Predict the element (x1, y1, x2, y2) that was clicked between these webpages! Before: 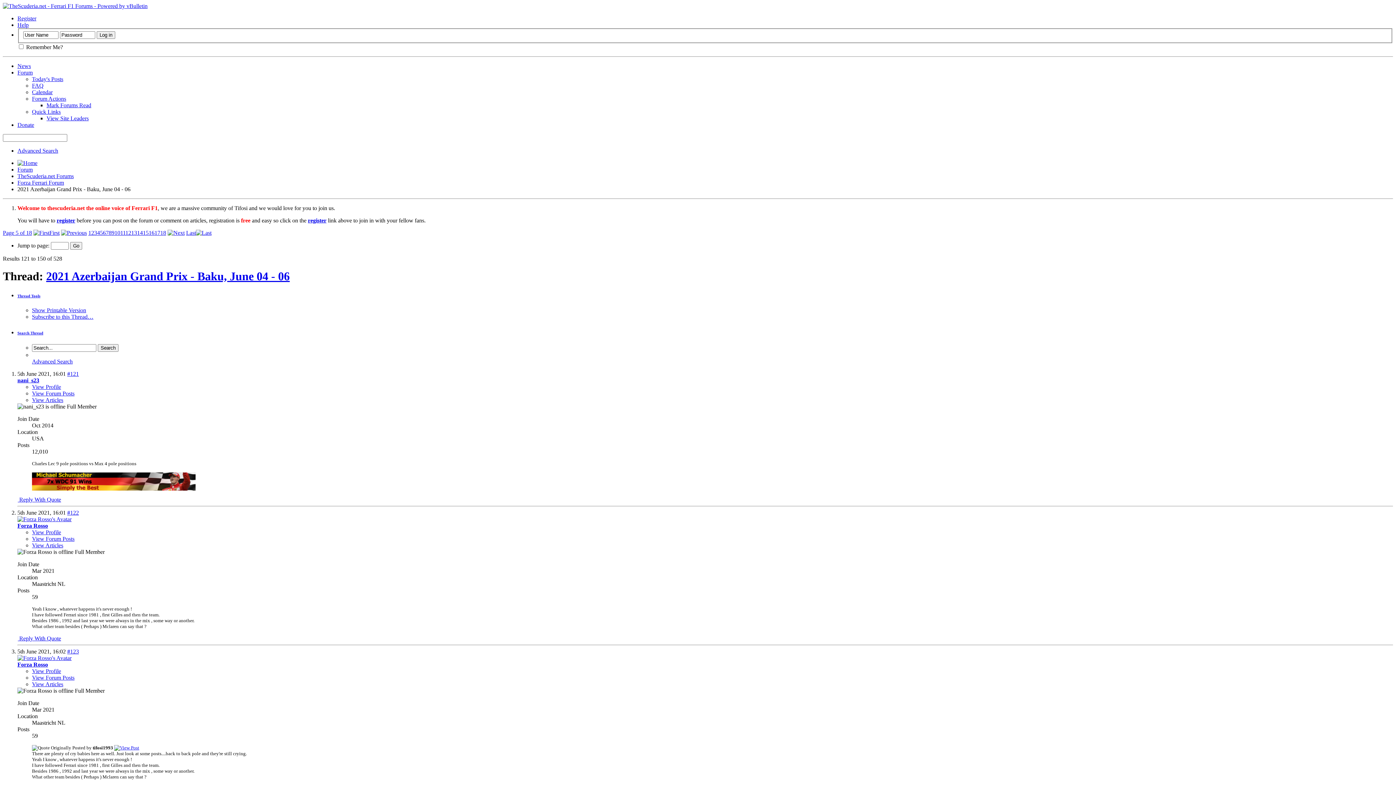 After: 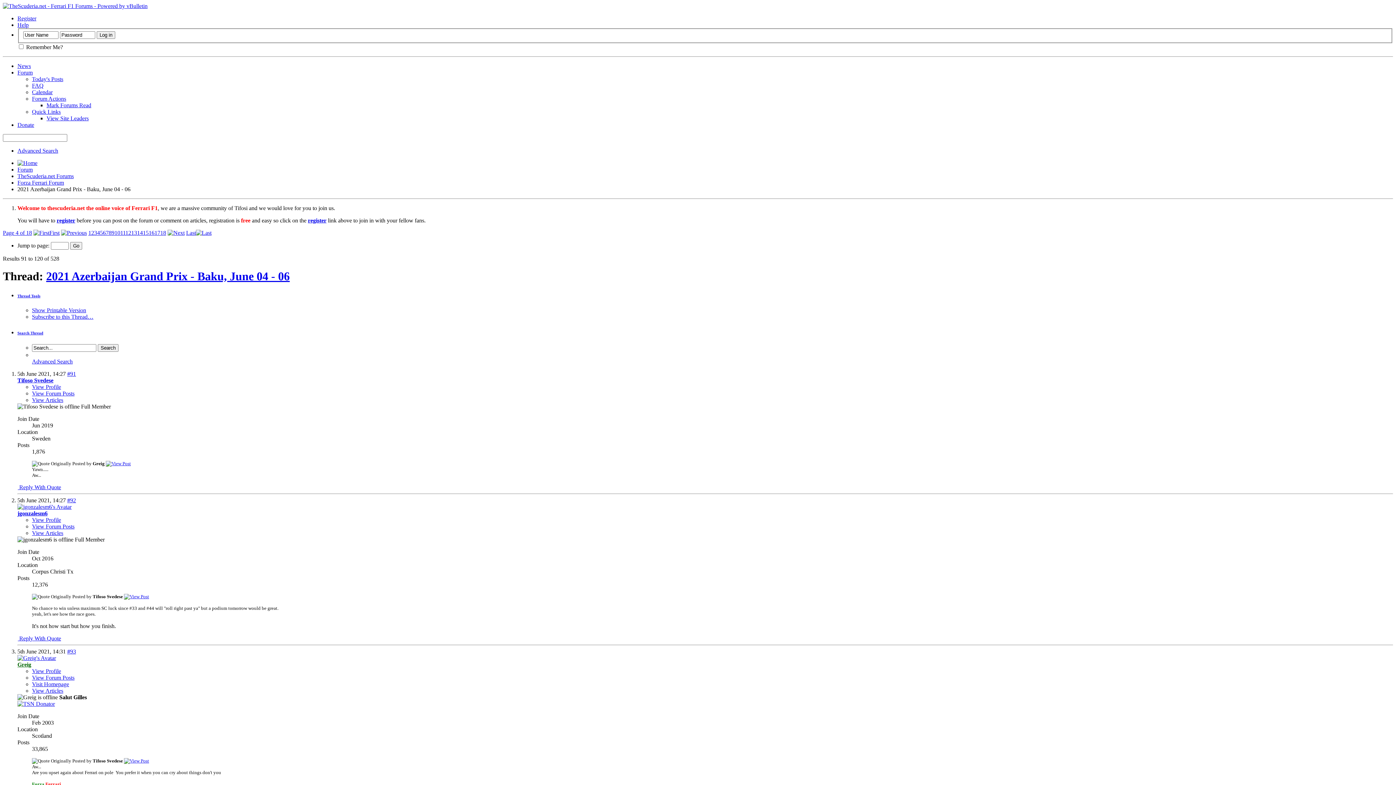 Action: label: 4 bbox: (97, 229, 100, 235)